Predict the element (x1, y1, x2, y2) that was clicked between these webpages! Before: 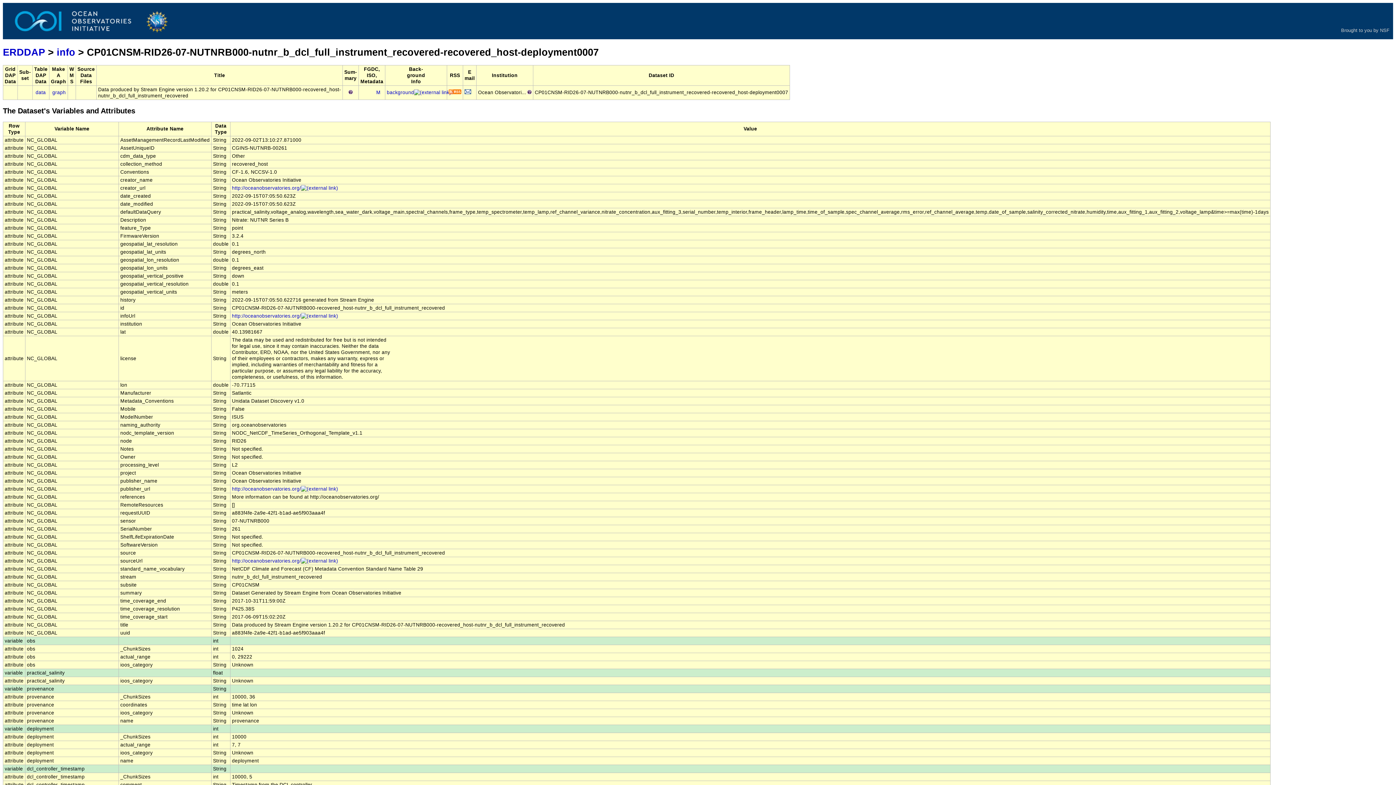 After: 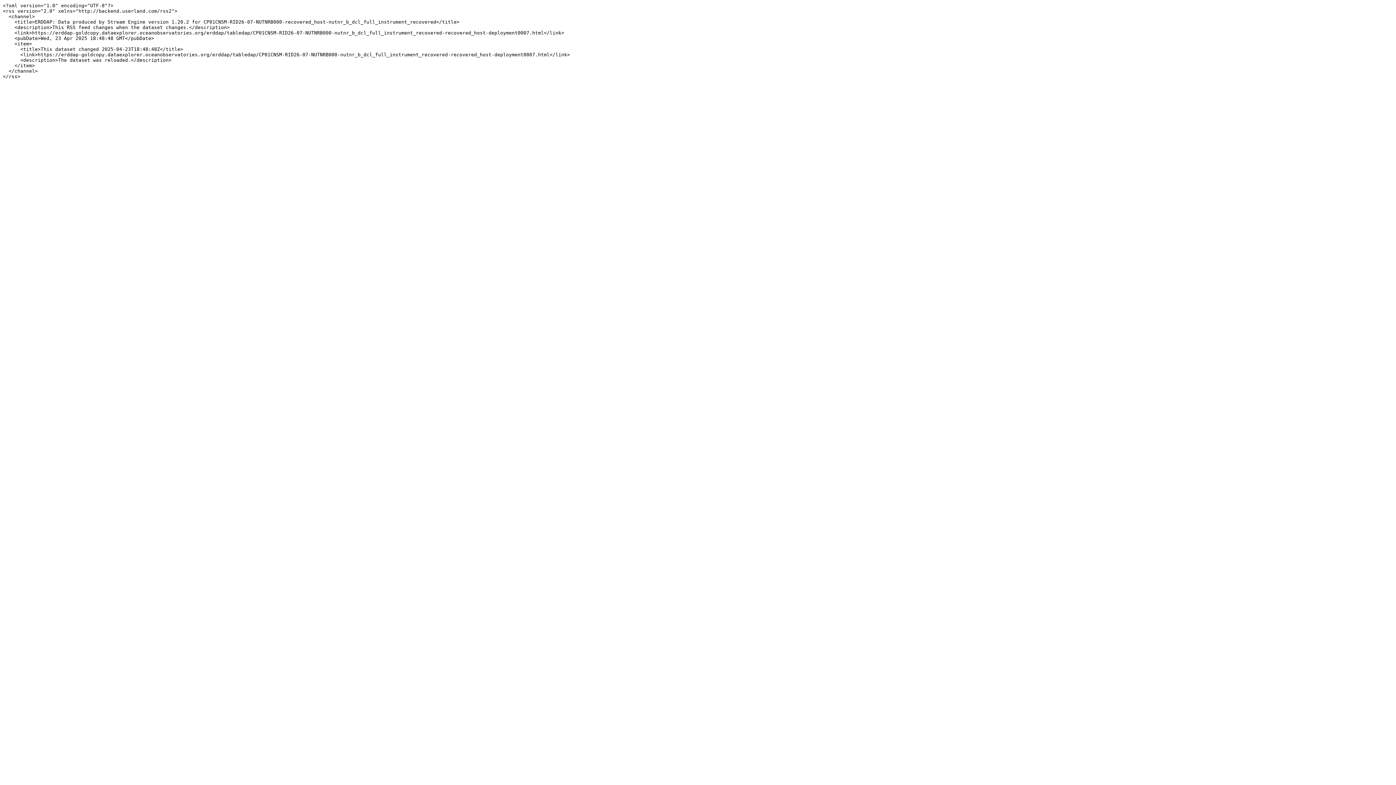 Action: bbox: (448, 90, 461, 95)